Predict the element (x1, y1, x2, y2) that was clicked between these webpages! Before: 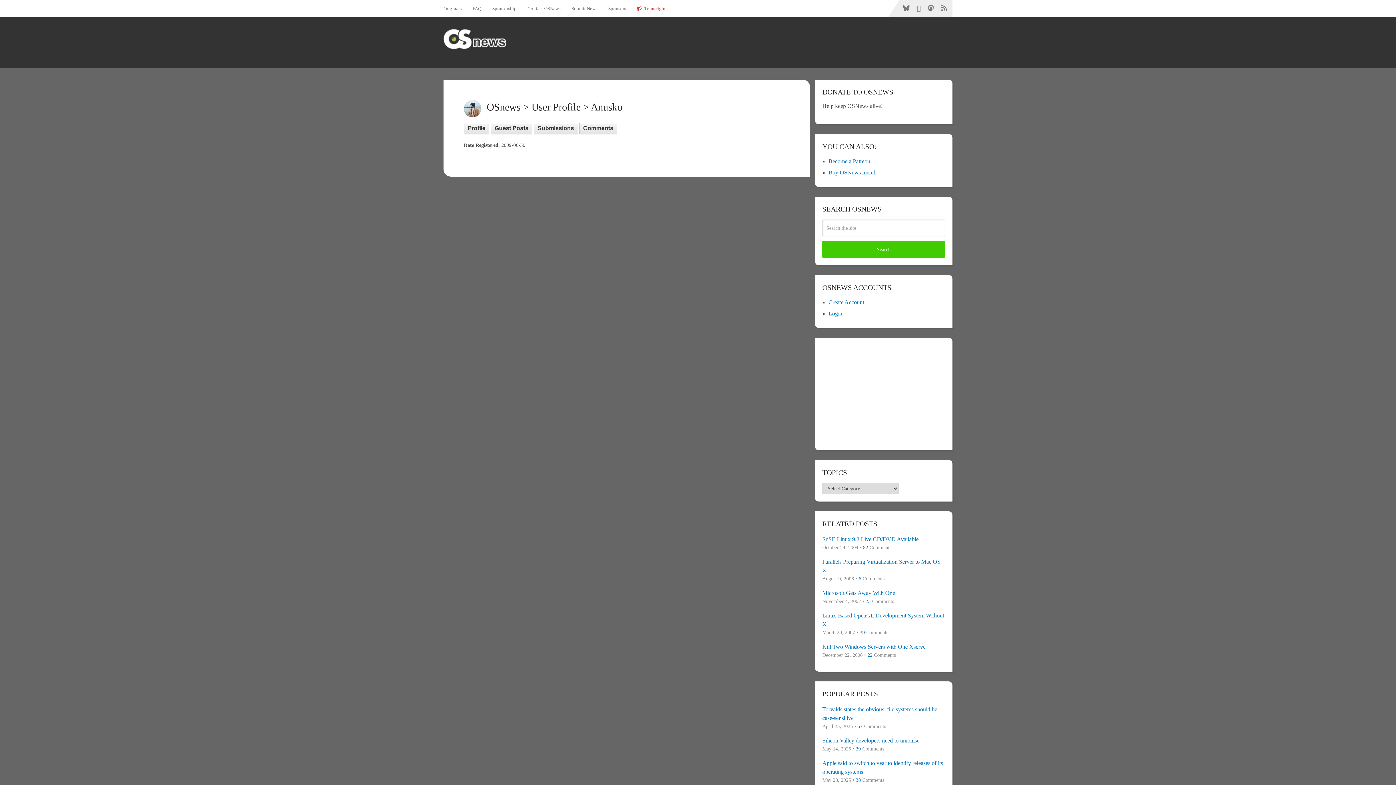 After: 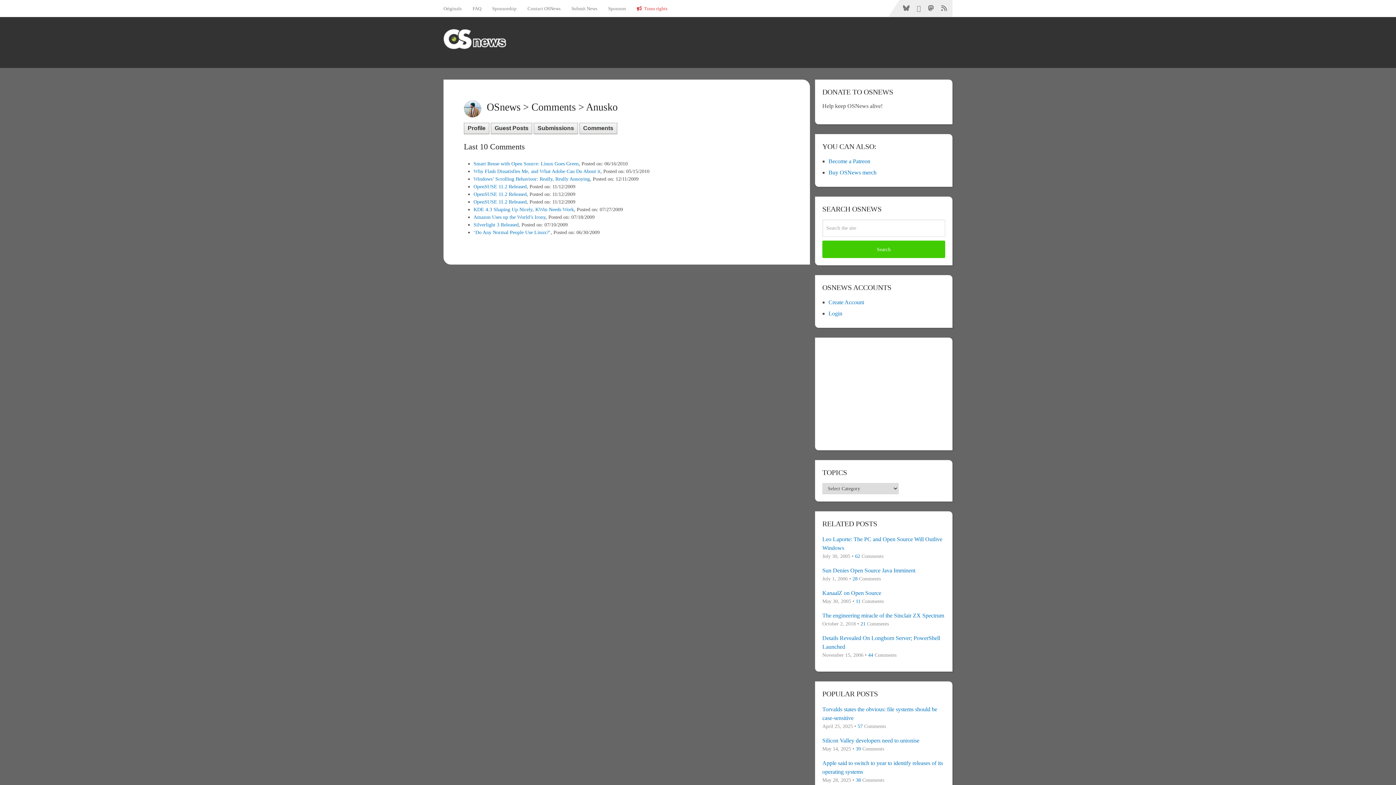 Action: label: Comments bbox: (579, 122, 617, 134)